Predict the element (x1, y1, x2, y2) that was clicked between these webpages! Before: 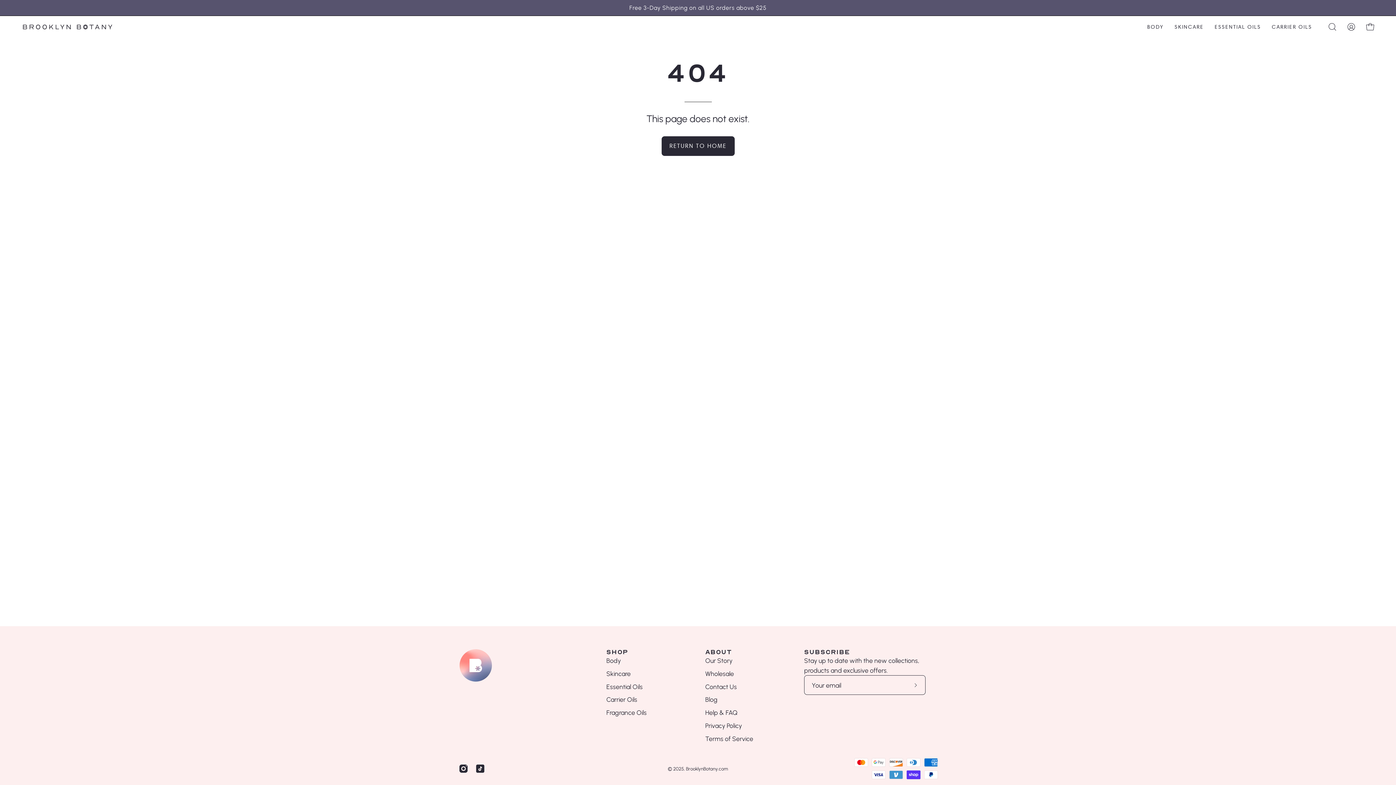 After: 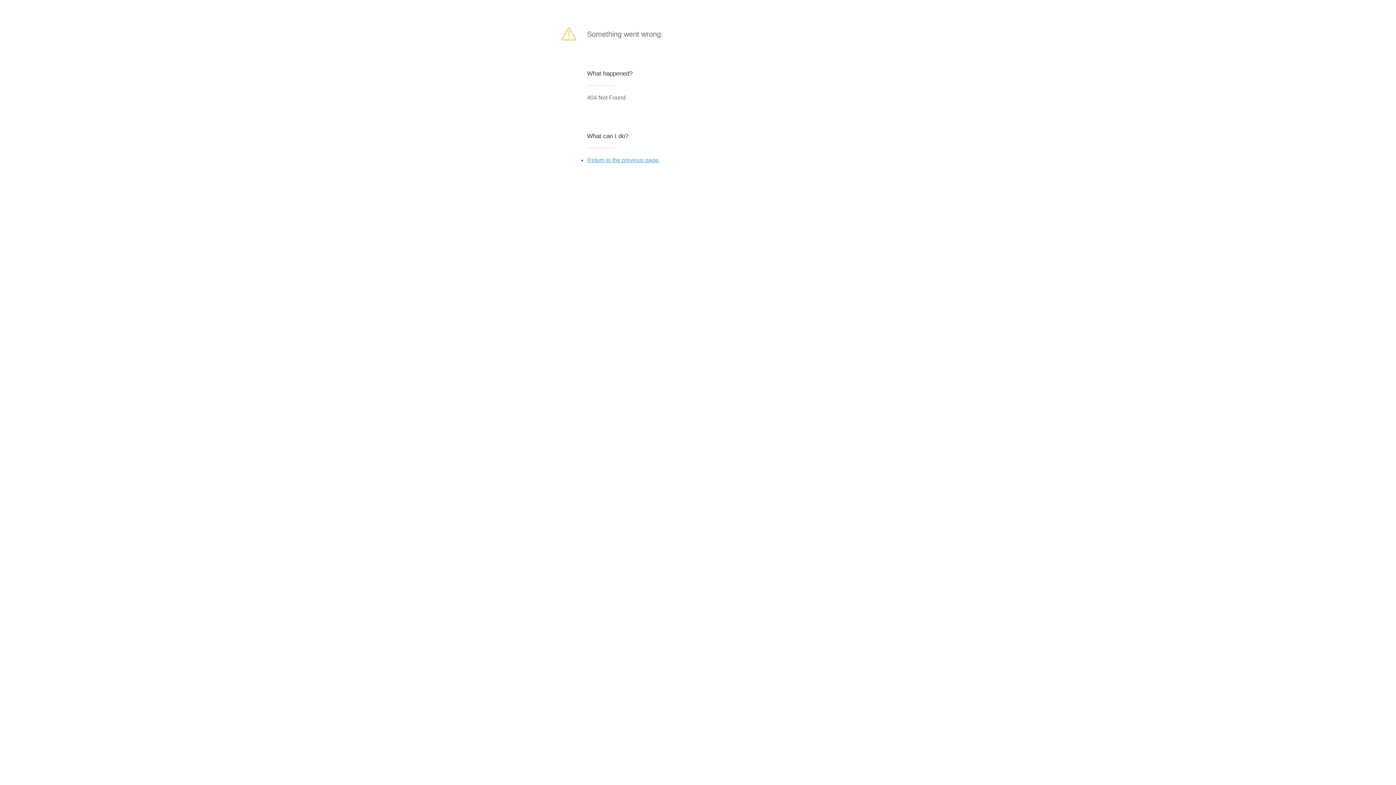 Action: bbox: (906, 675, 925, 695) label: Subscribe to Our Newsletter